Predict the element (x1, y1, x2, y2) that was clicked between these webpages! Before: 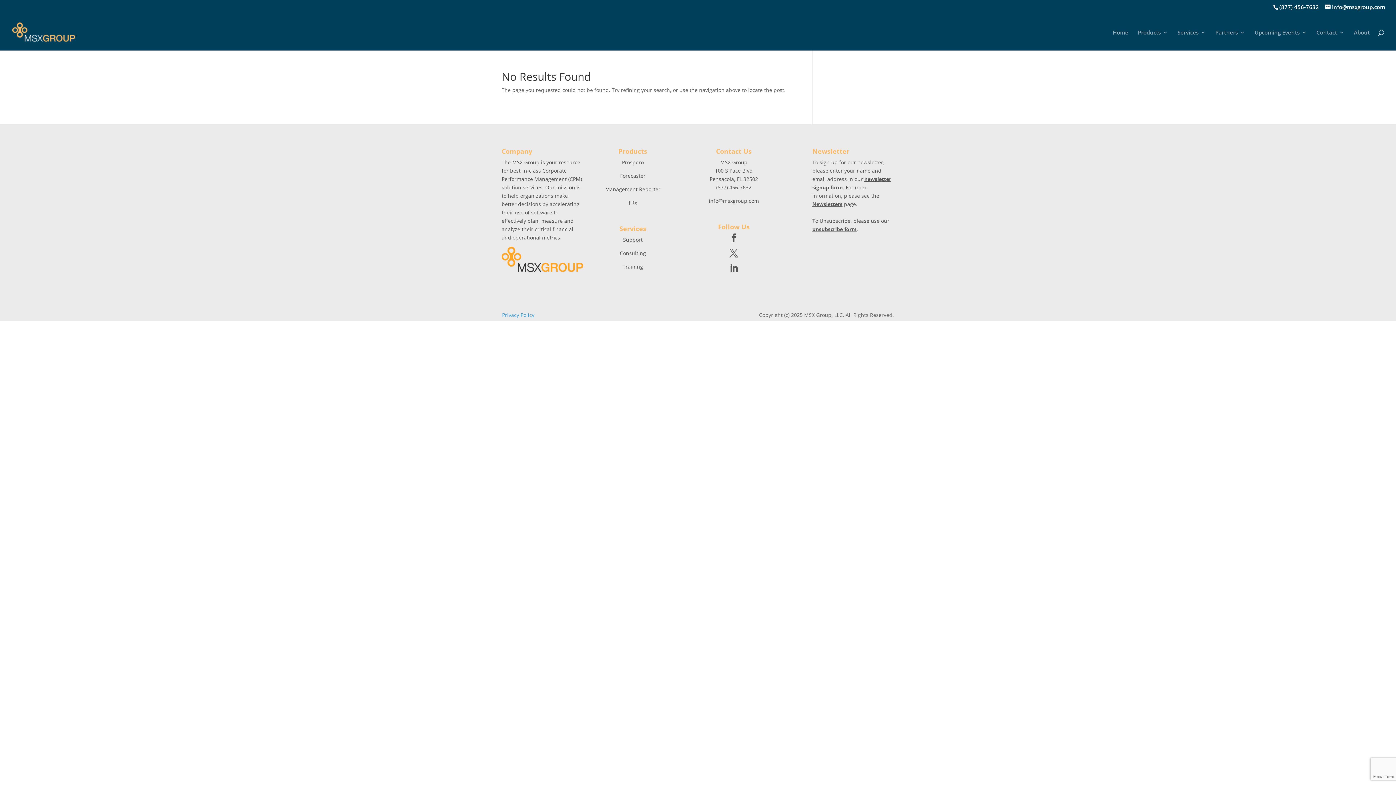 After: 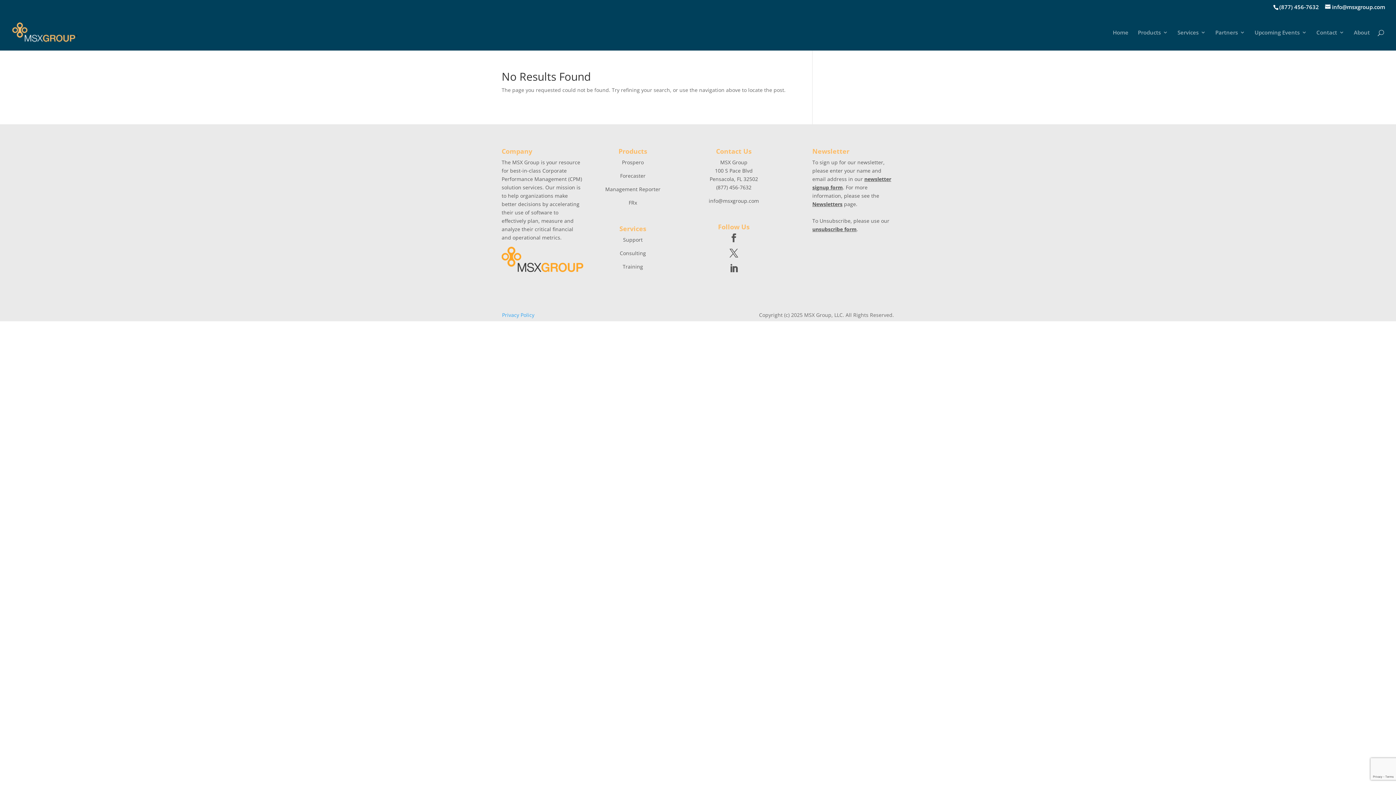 Action: label: info@msxgroup.com bbox: (708, 197, 759, 204)